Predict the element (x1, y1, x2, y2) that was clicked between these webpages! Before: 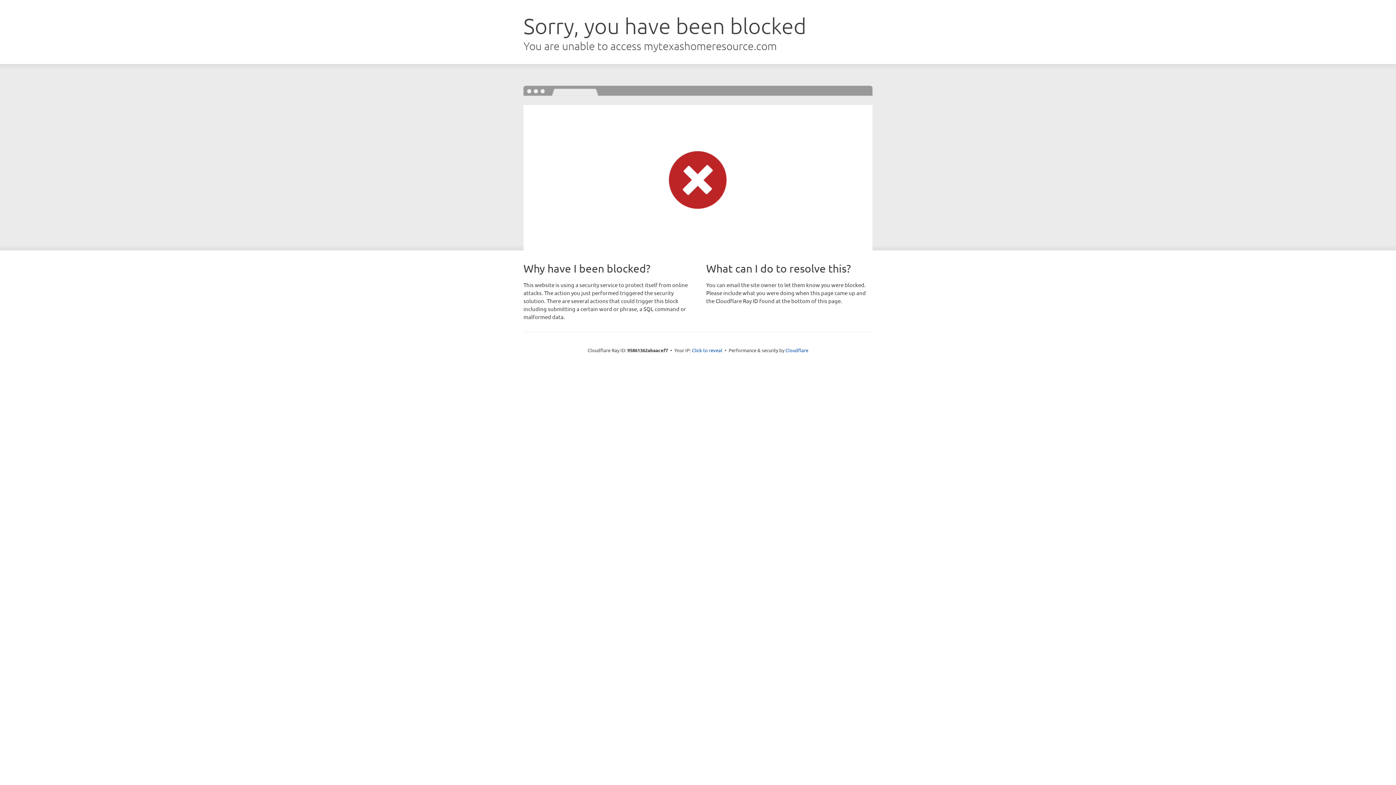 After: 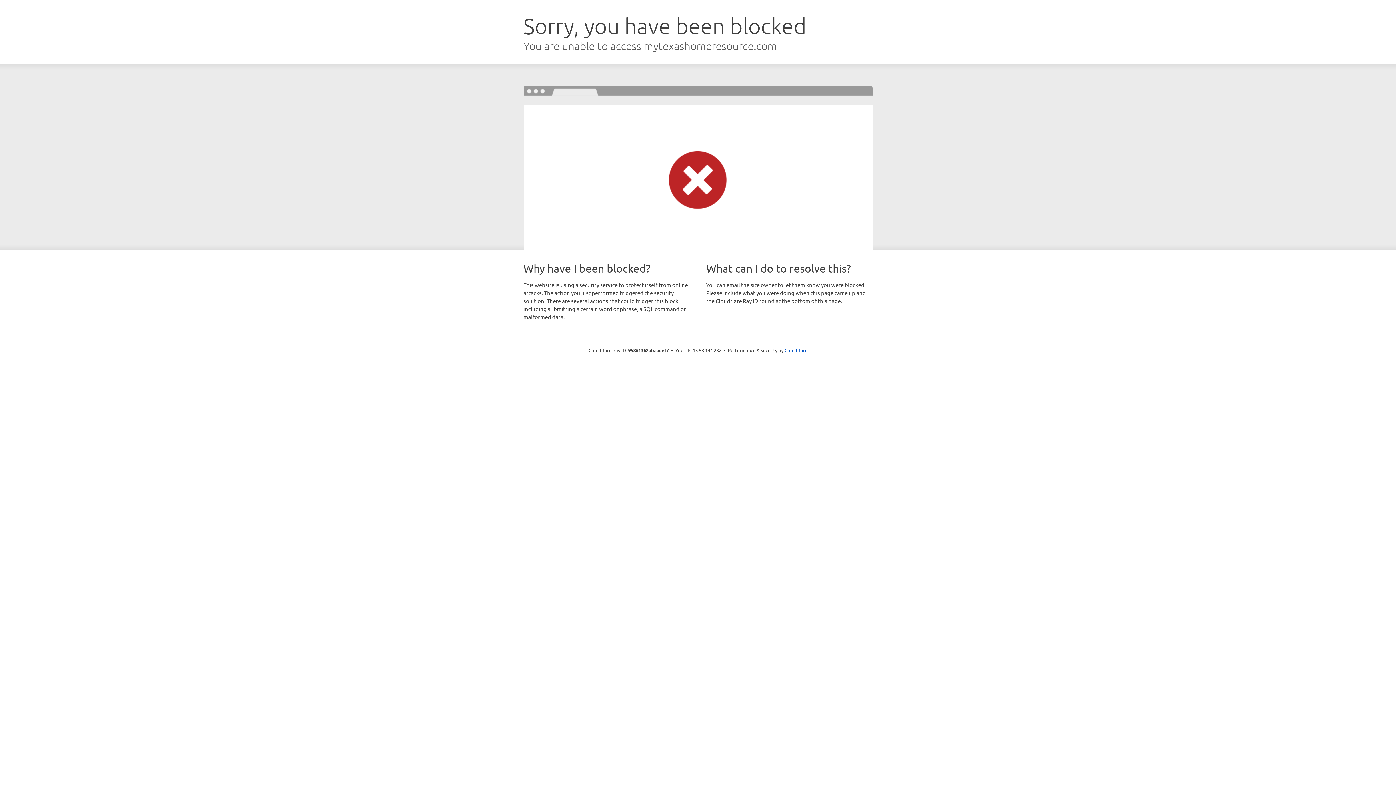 Action: label: Click to reveal bbox: (692, 346, 722, 353)